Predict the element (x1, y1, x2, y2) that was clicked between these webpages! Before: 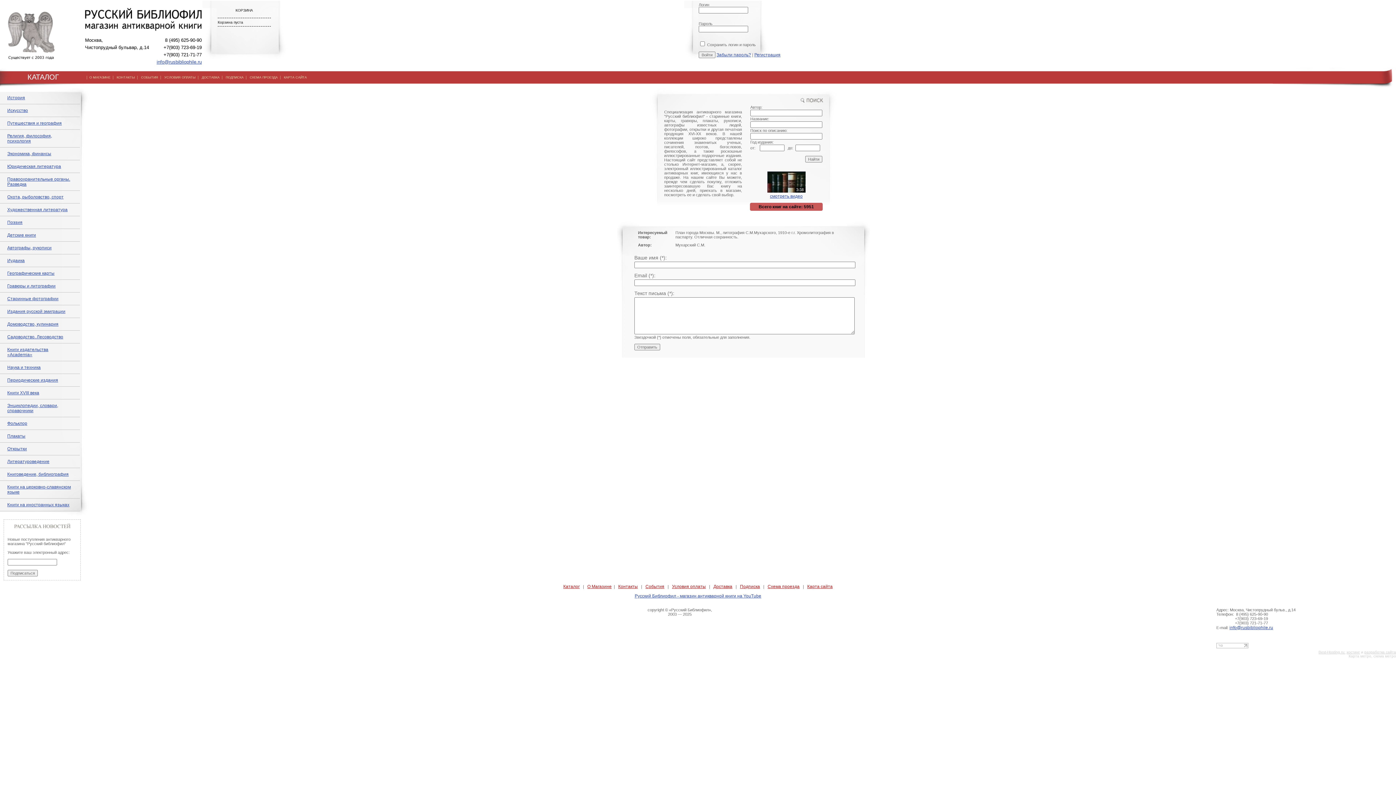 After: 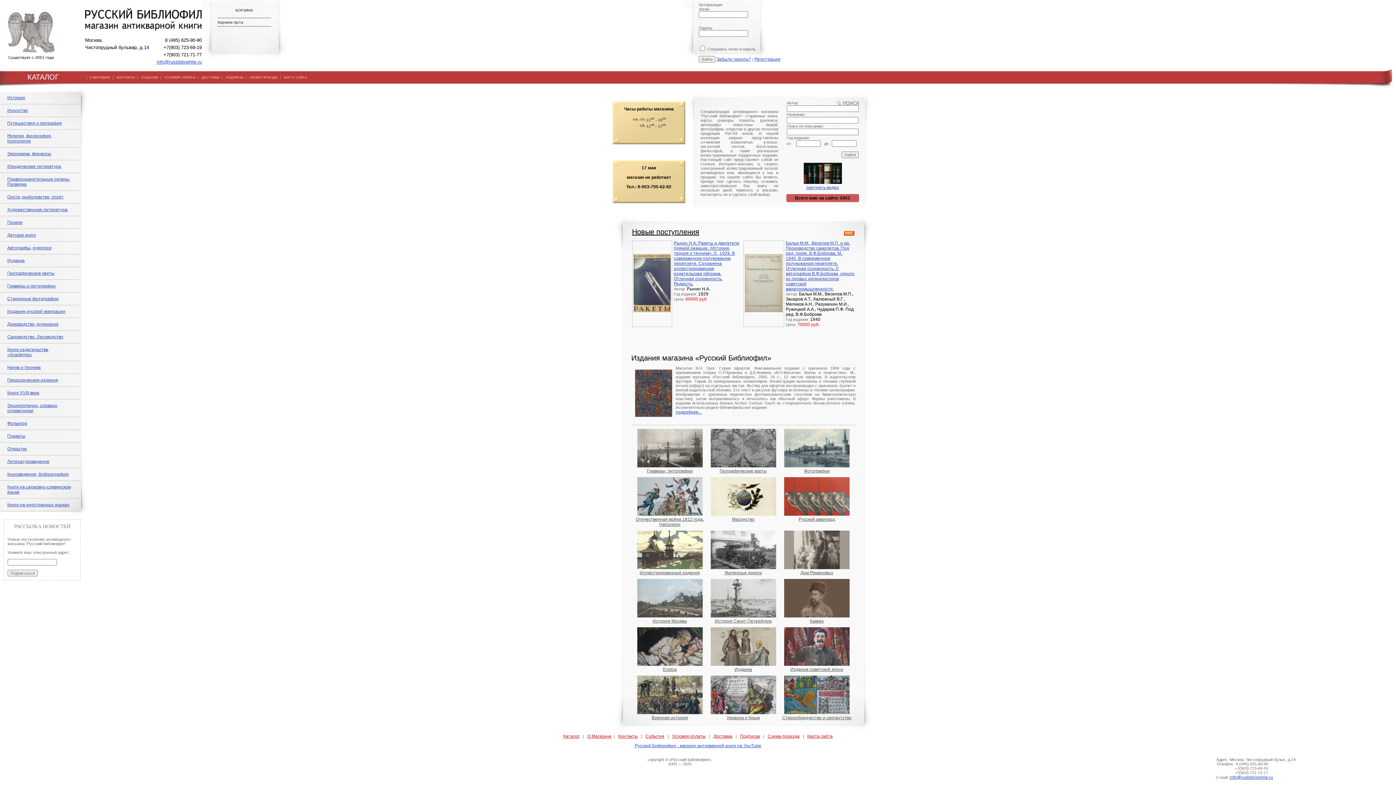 Action: bbox: (8, 56, 54, 61)